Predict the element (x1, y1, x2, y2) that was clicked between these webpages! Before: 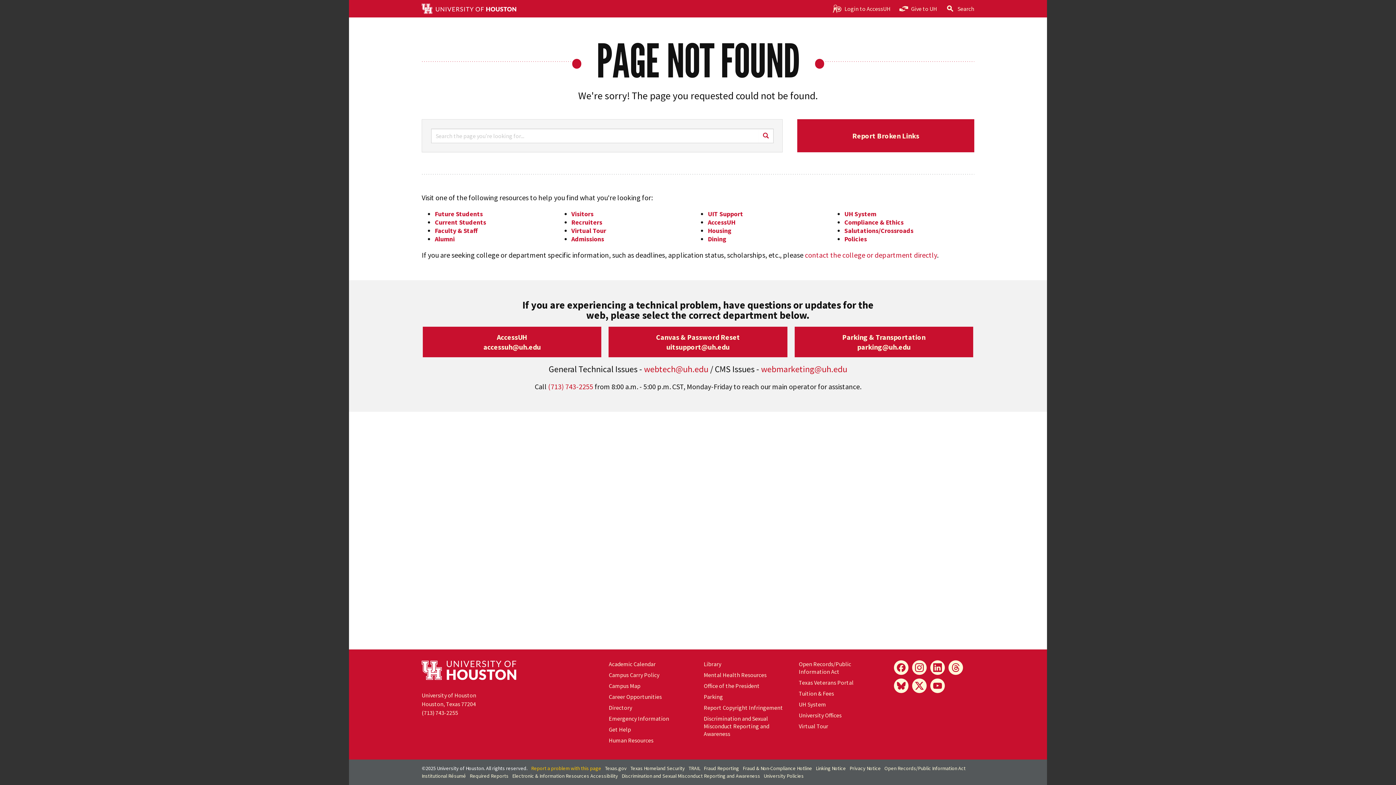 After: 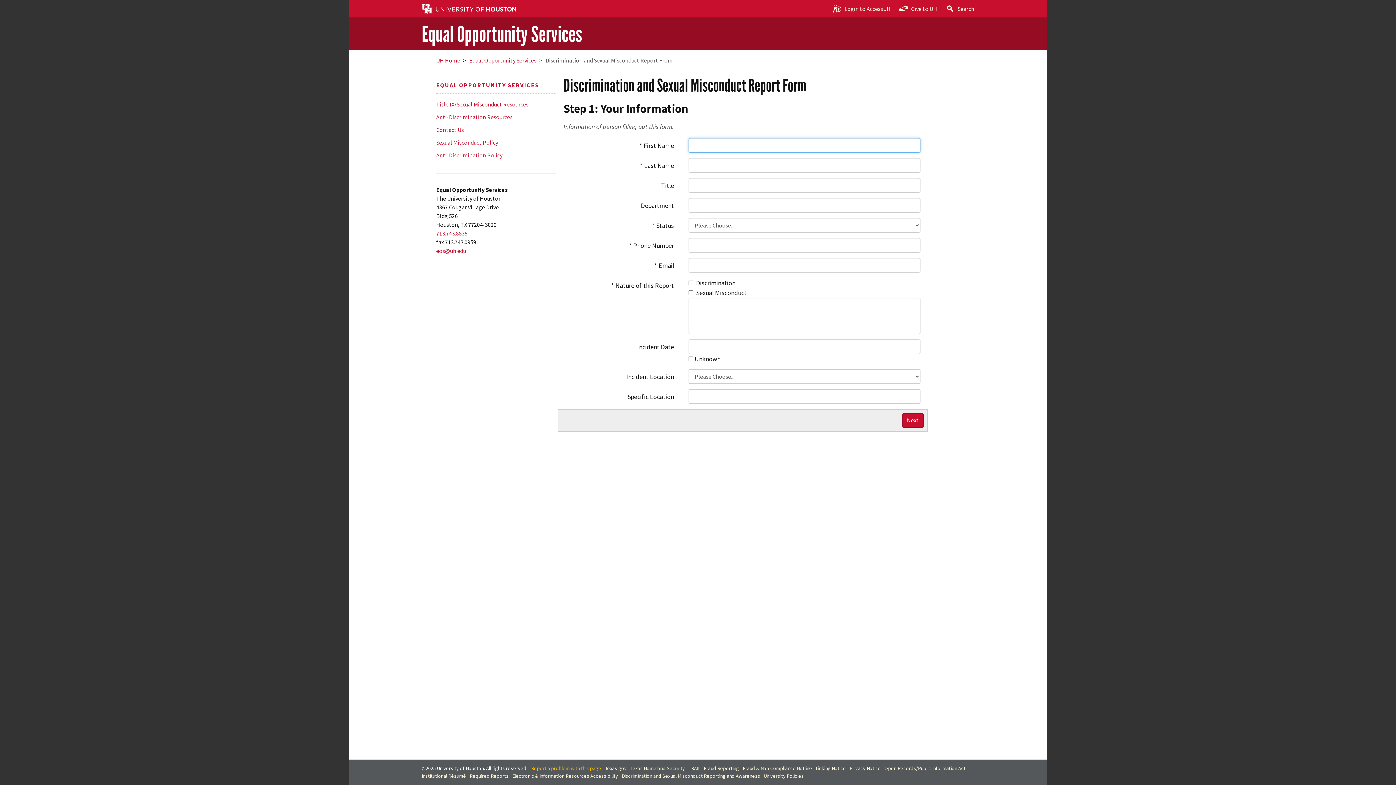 Action: label: Discrimination and Sexual Misconduct Reporting and Awareness bbox: (703, 715, 769, 737)